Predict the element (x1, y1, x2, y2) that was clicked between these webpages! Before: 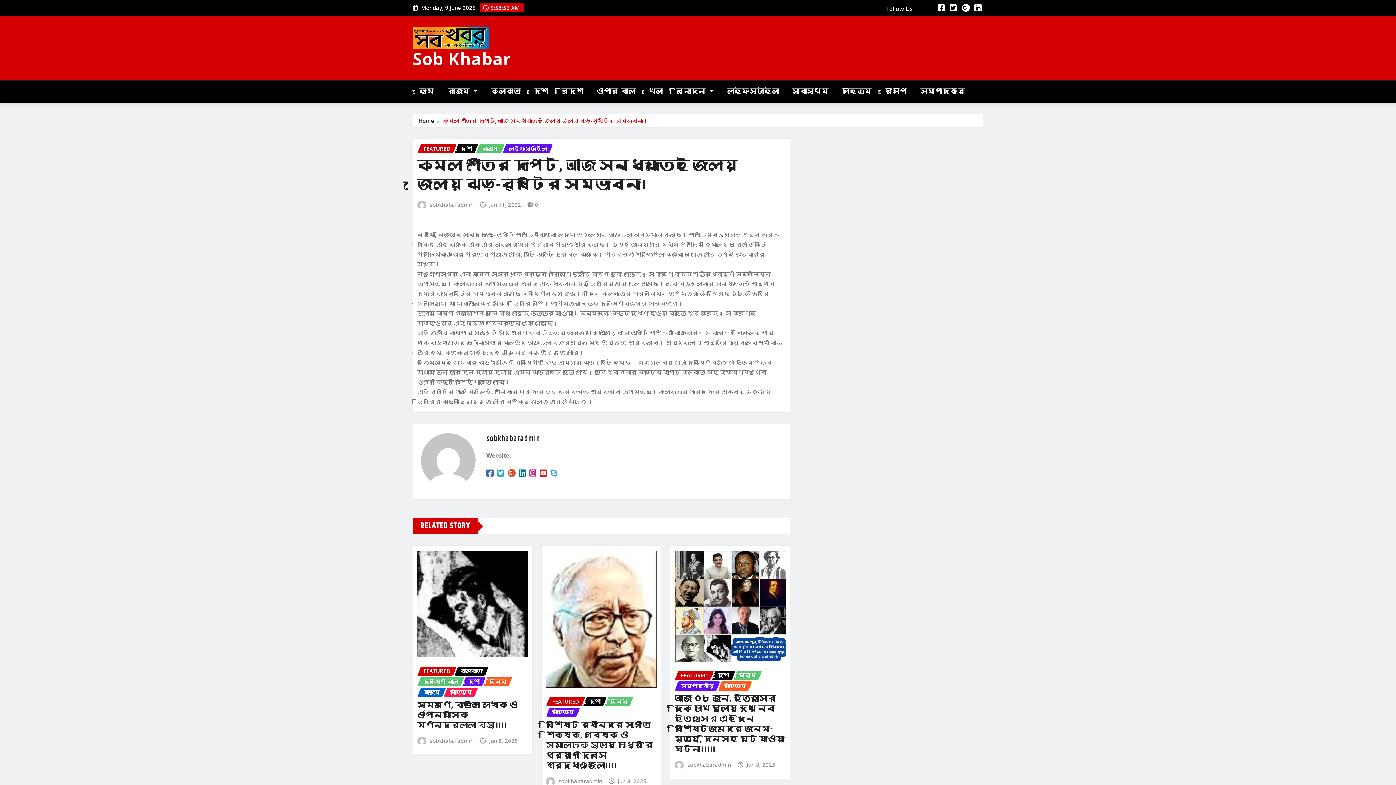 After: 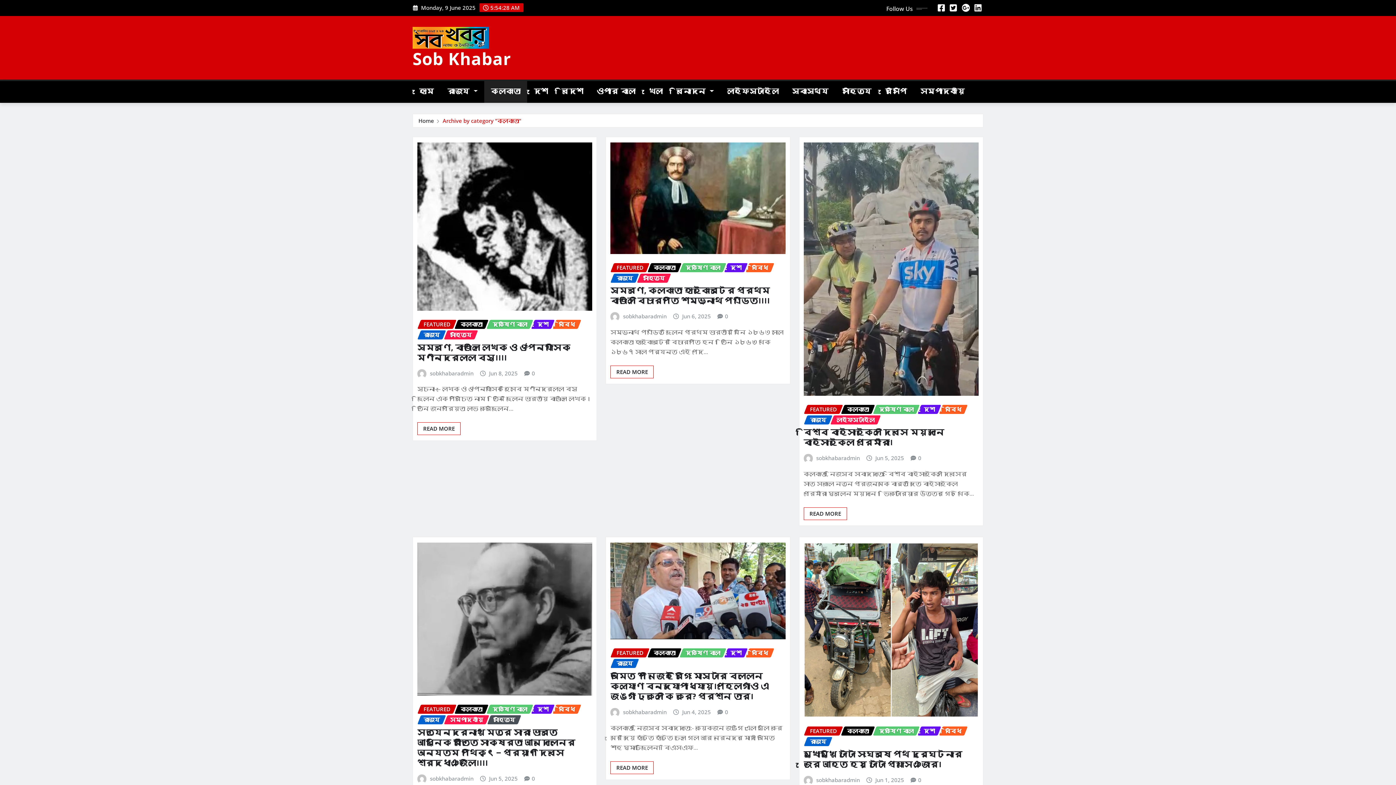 Action: bbox: (454, 666, 488, 675) label: কলকাতা